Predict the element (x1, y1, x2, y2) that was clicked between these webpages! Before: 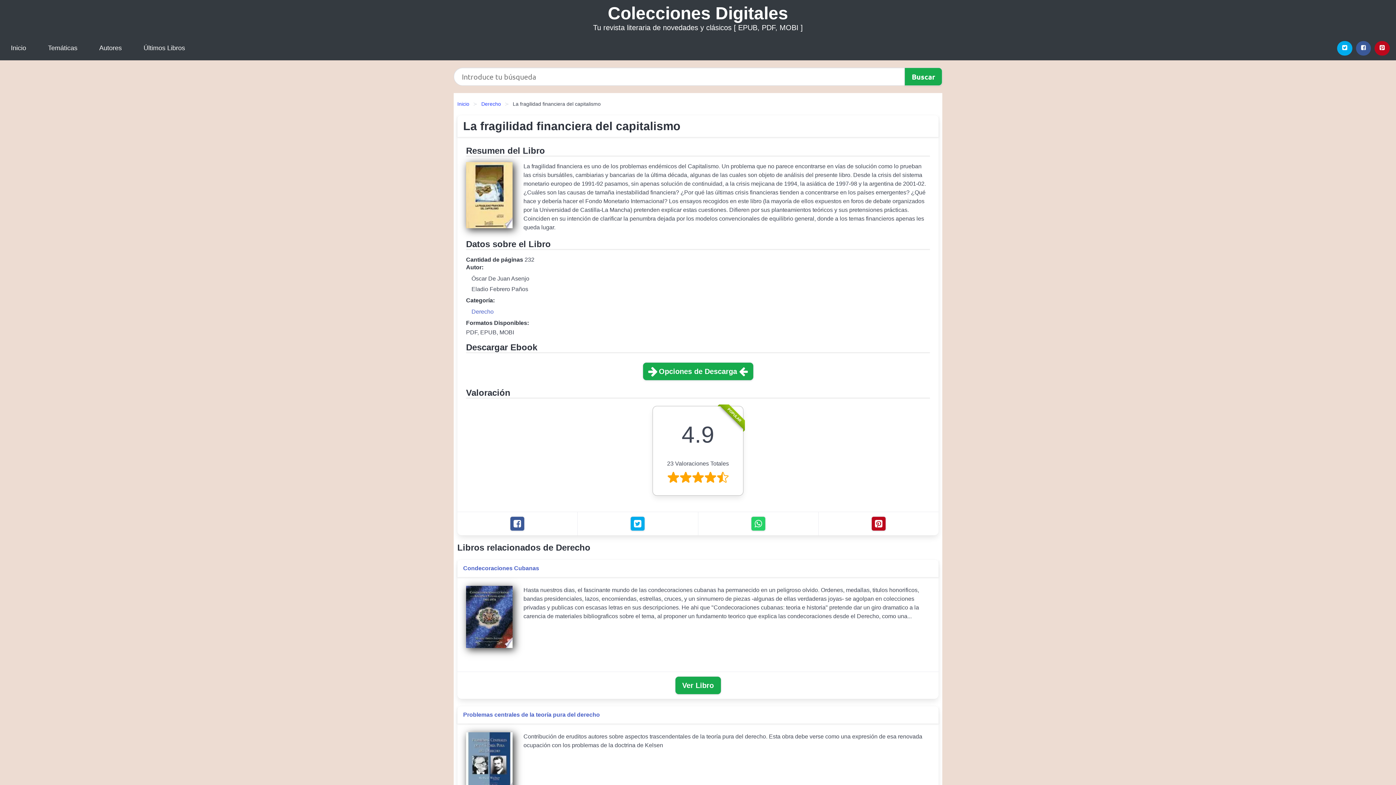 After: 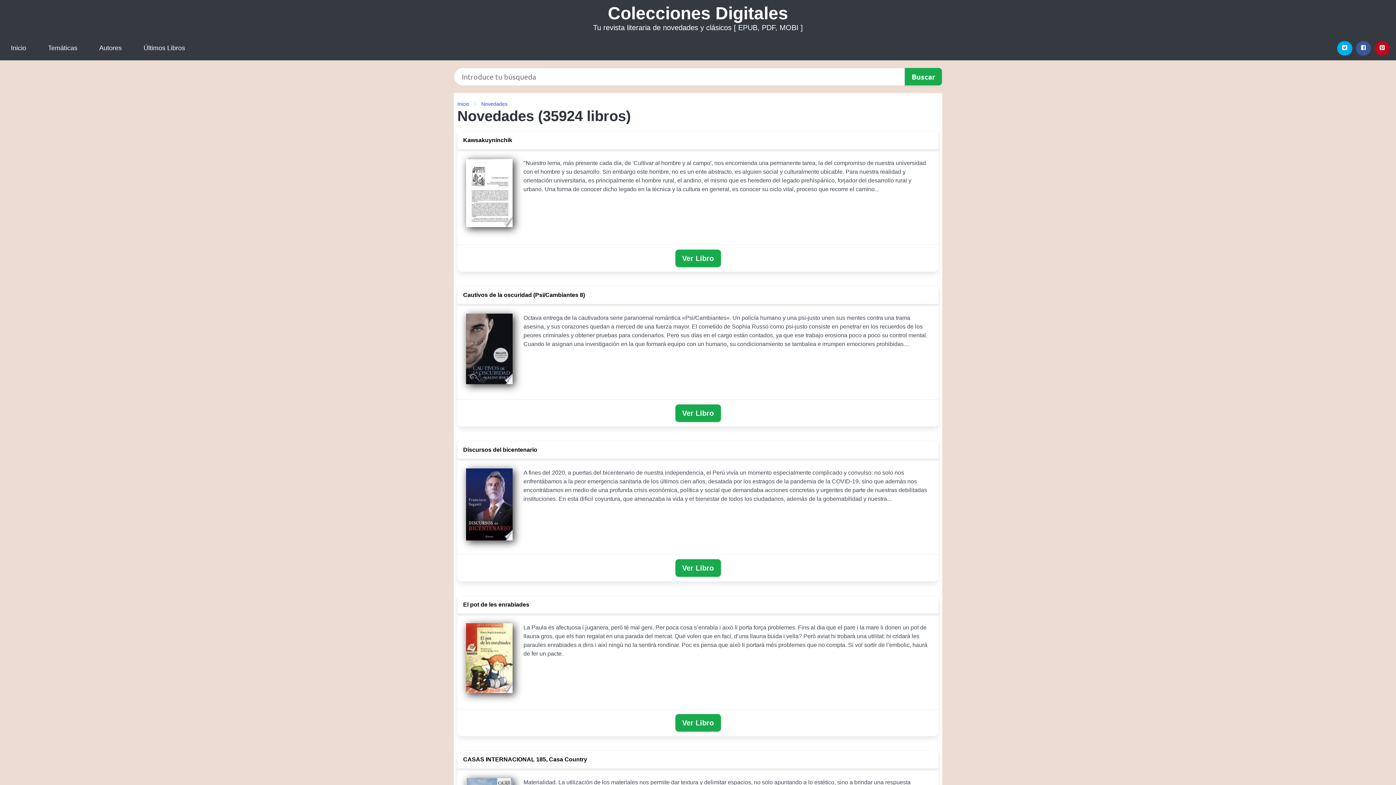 Action: bbox: (132, 36, 196, 60) label: Últimos Libros